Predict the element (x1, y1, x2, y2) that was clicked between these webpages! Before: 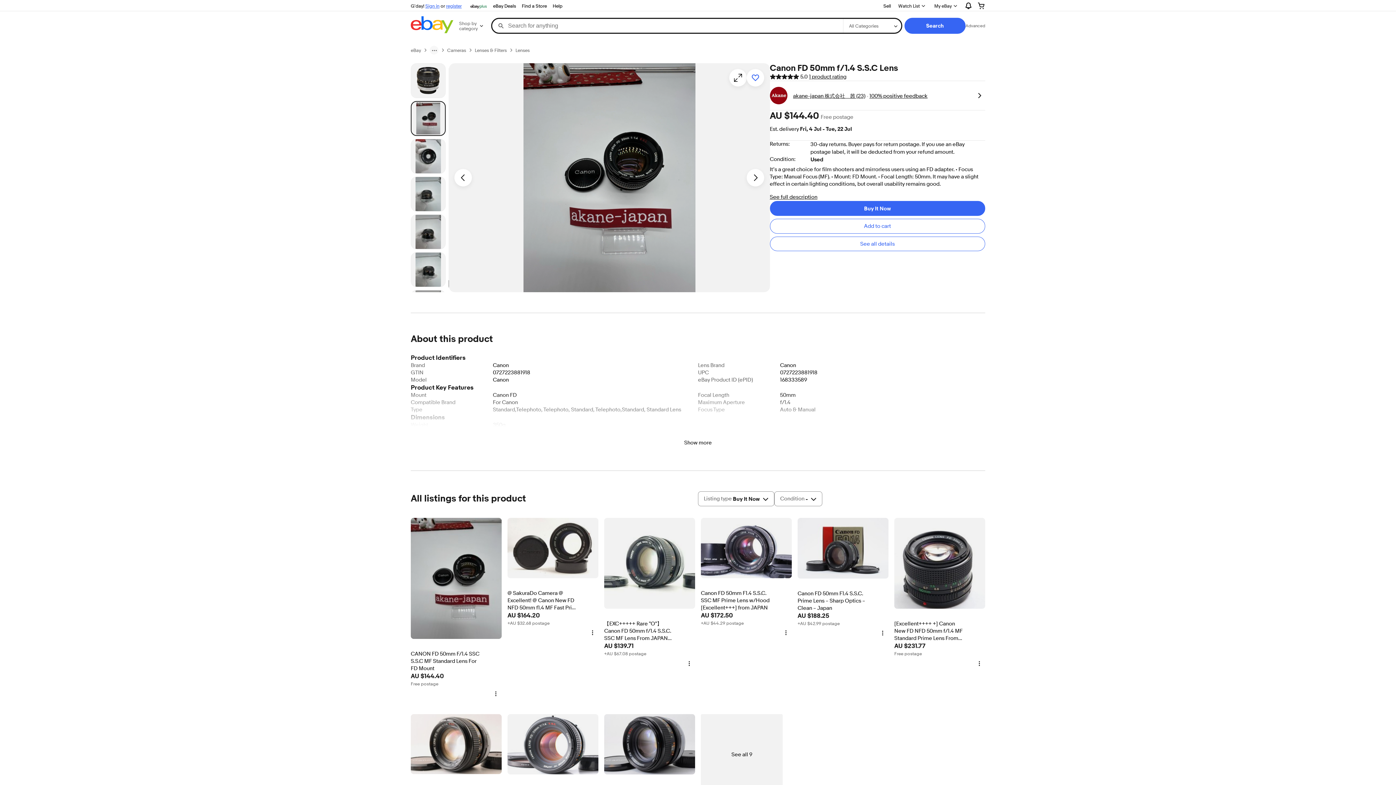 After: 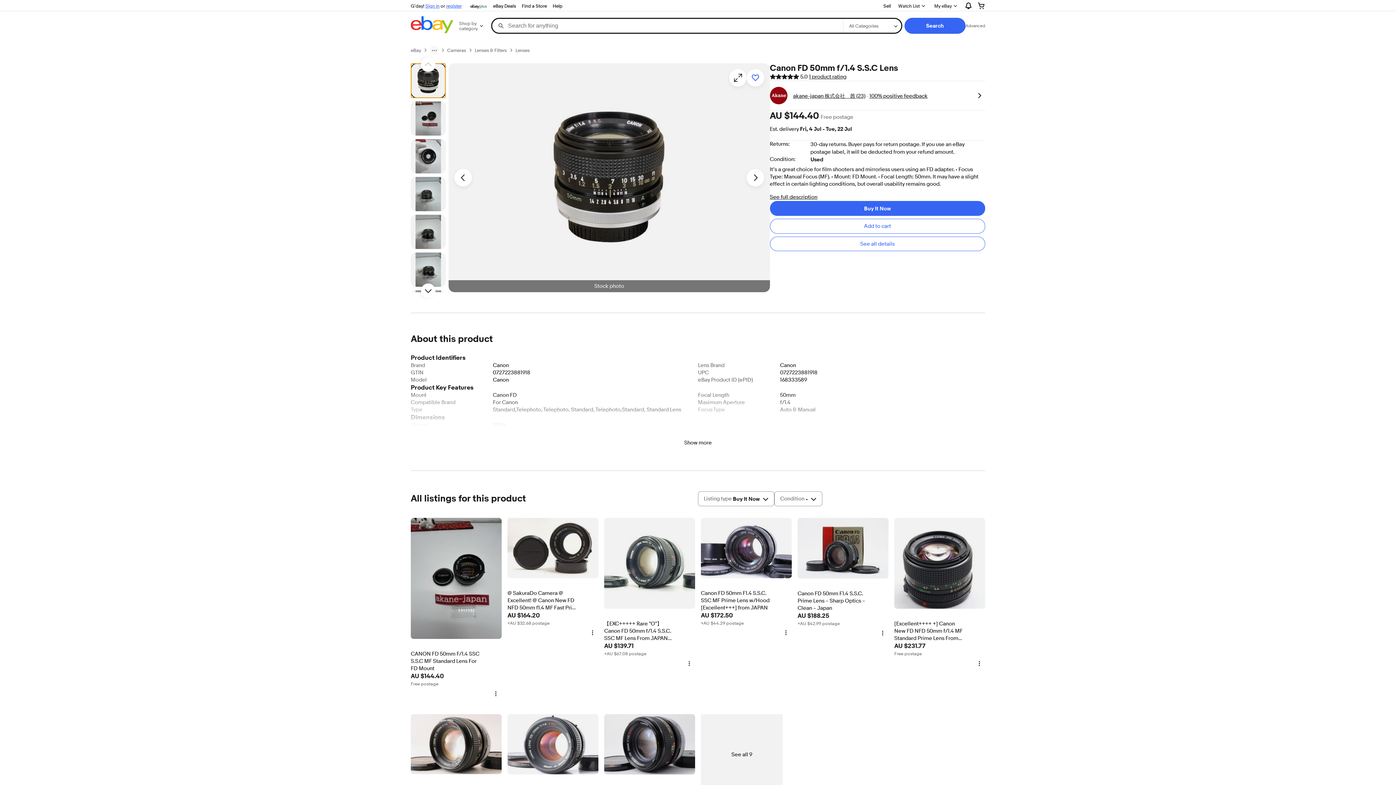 Action: bbox: (410, 63, 445, 98) label: Stock photo